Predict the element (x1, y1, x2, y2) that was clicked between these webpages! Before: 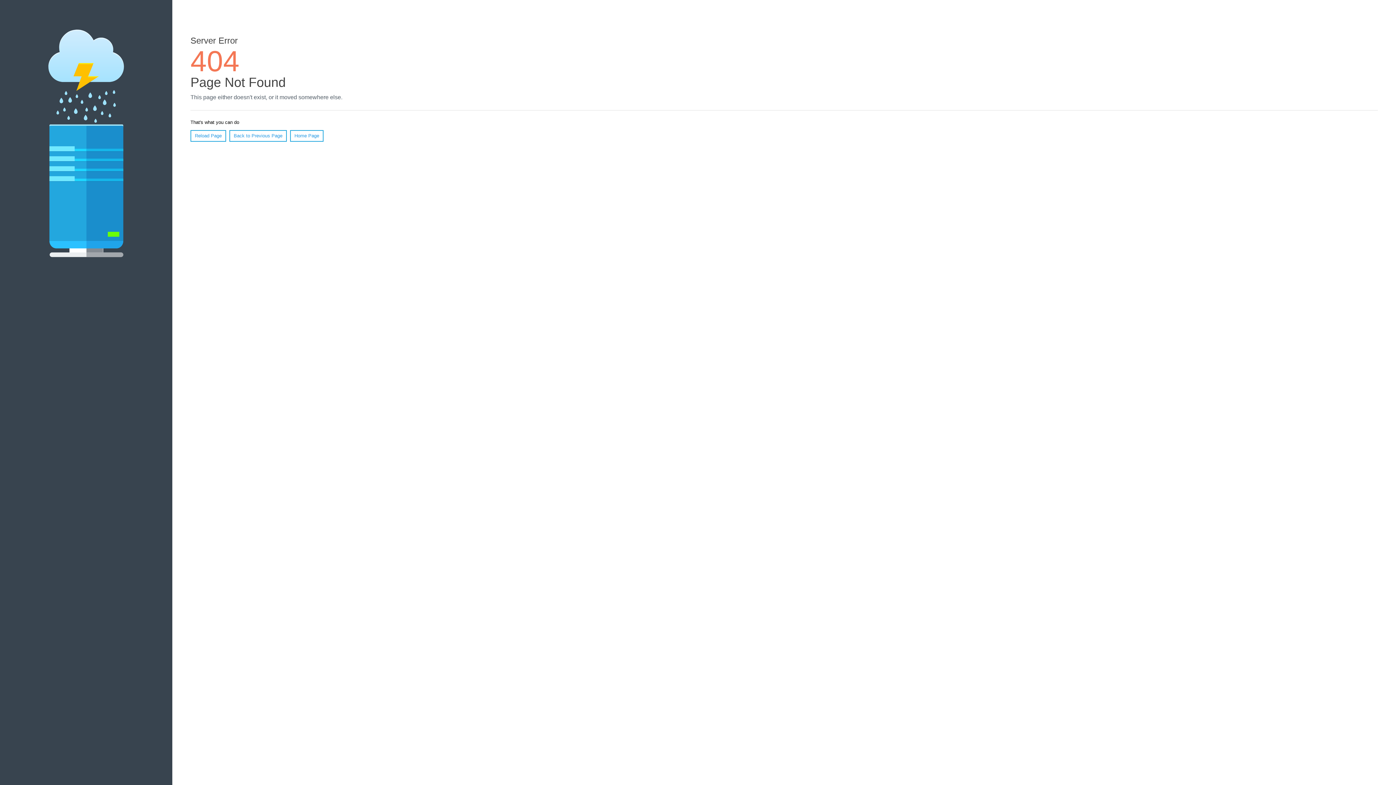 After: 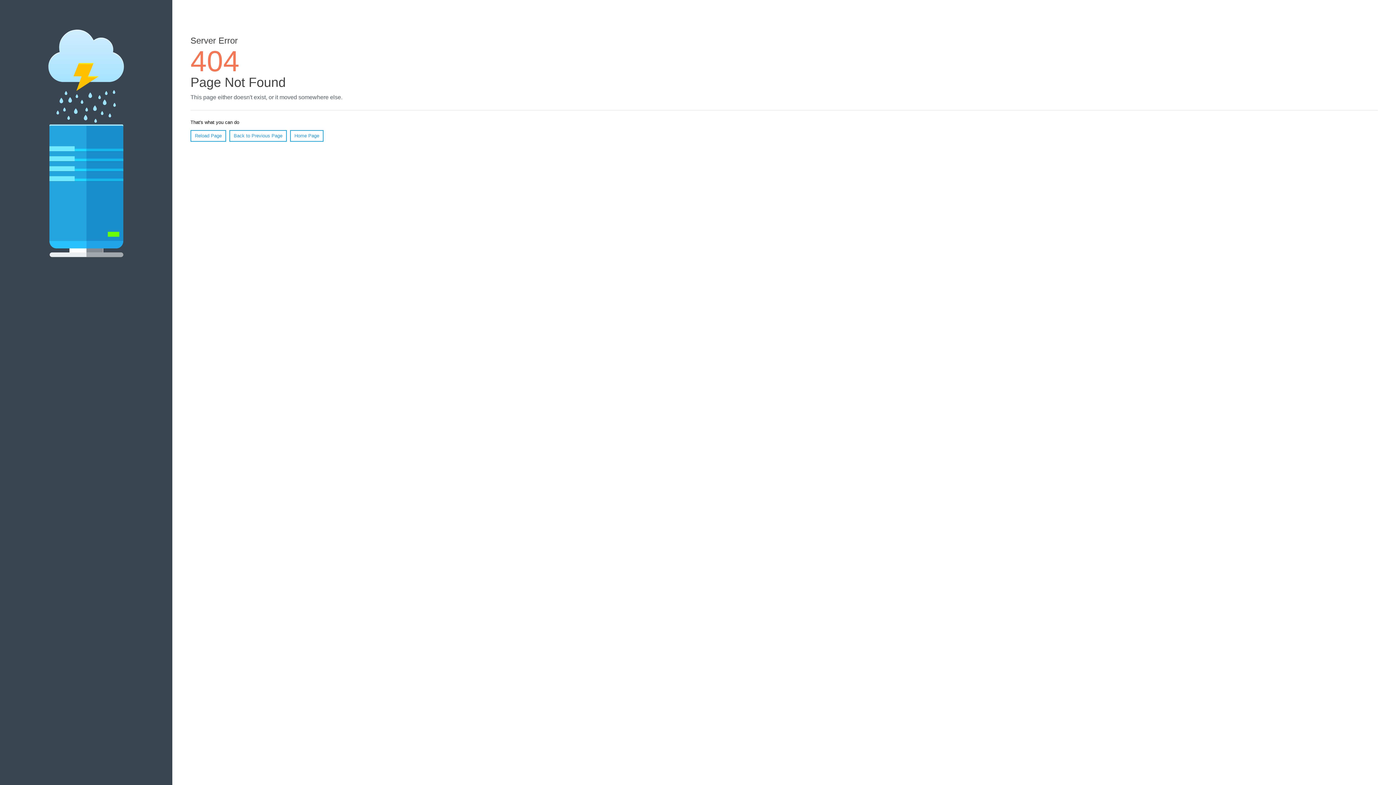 Action: bbox: (190, 130, 226, 141) label: Reload Page